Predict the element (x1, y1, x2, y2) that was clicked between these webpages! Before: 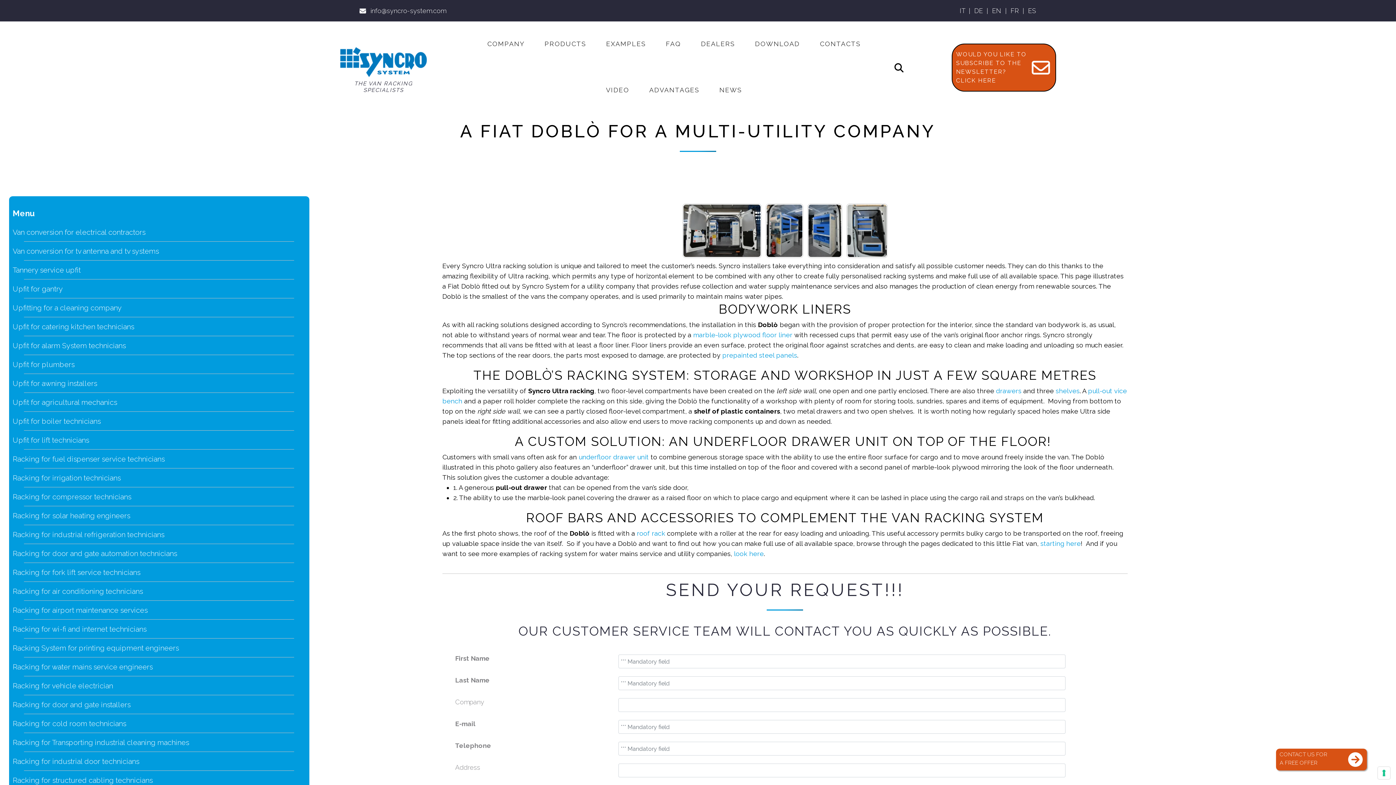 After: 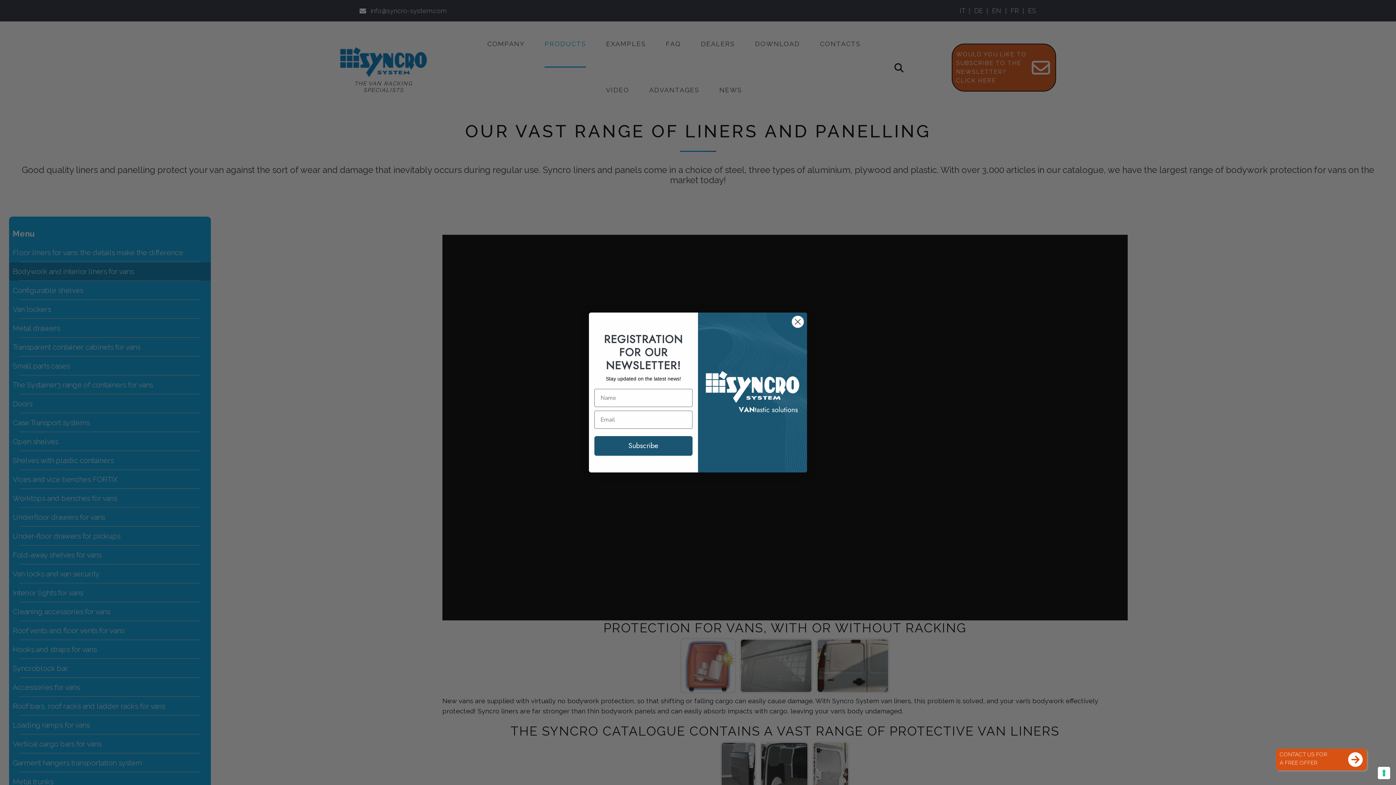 Action: bbox: (722, 351, 797, 359) label: prepainted steel panels